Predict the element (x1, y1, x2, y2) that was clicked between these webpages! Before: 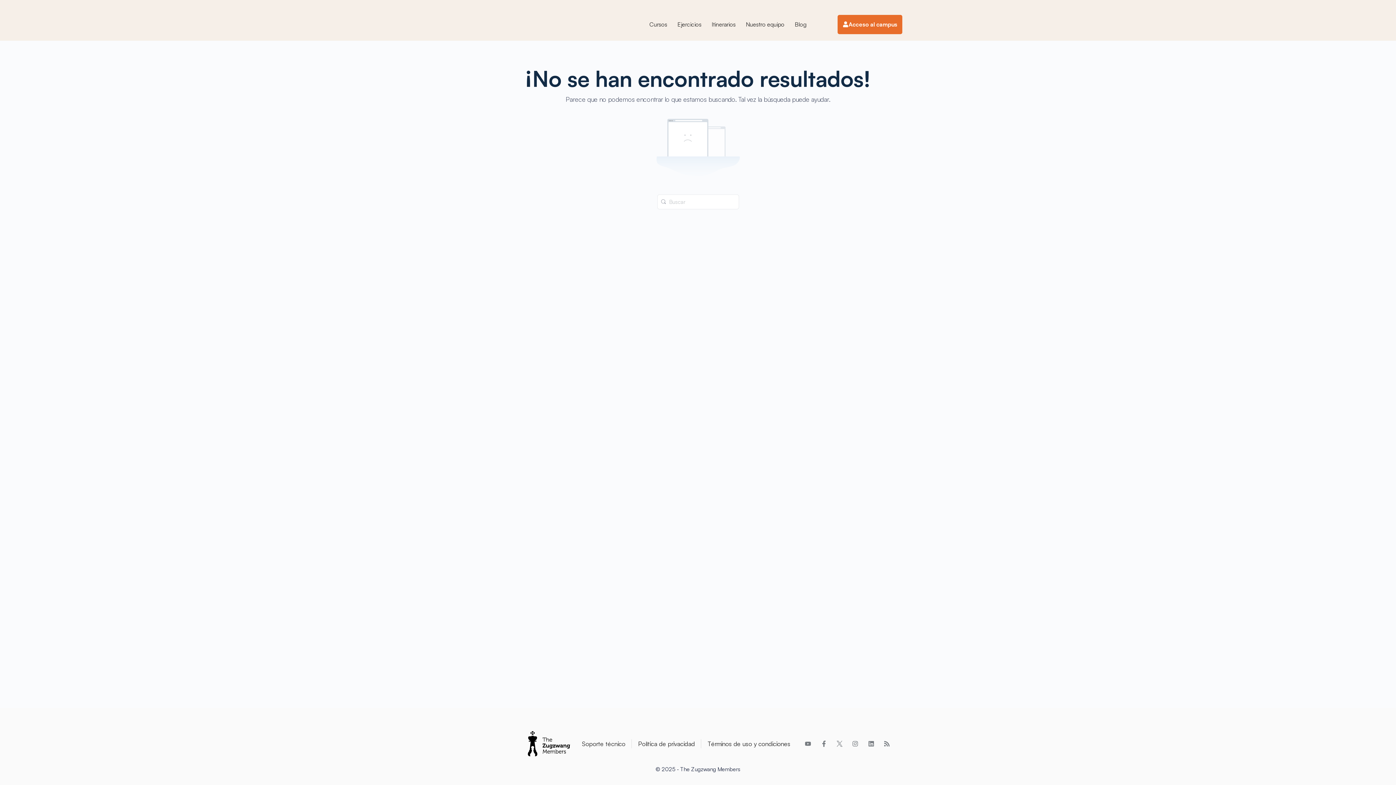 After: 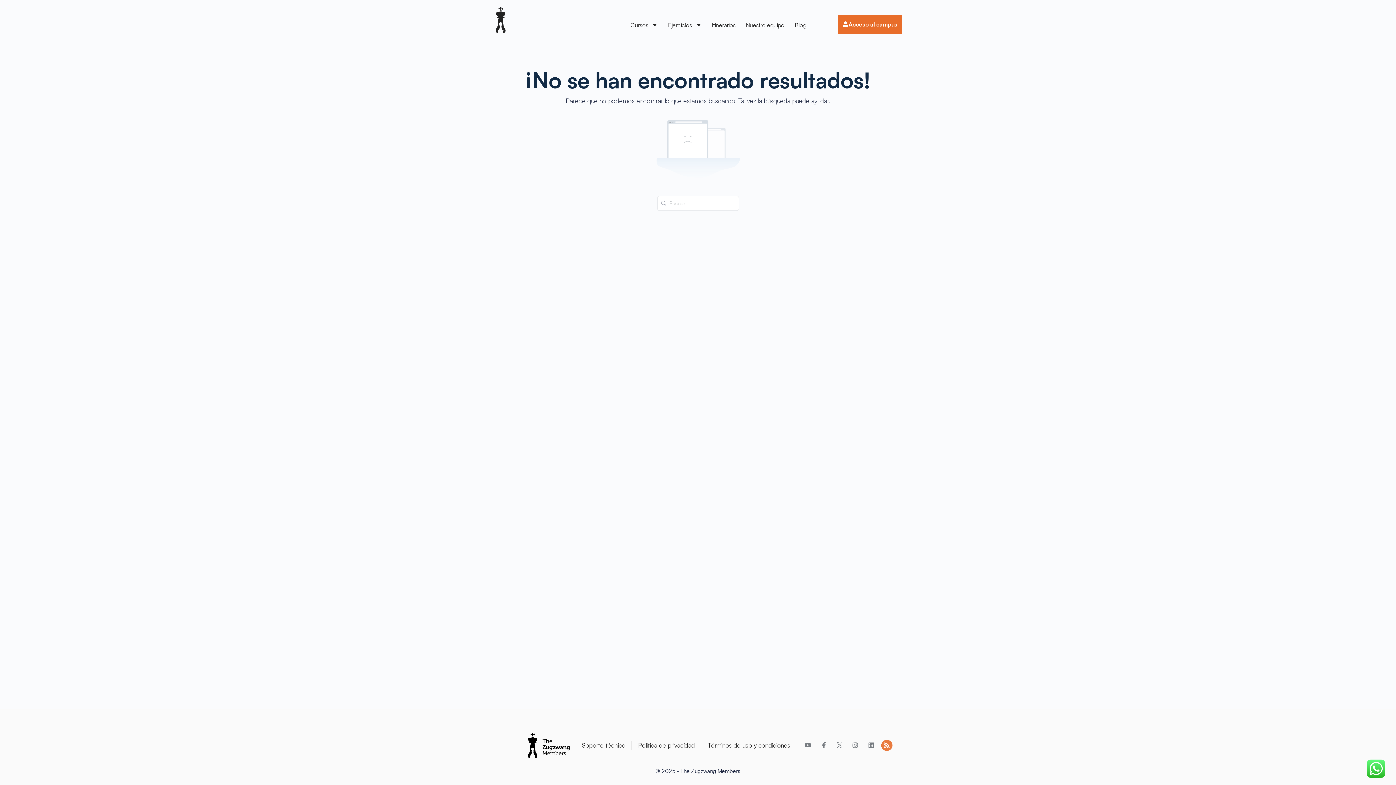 Action: label: Rss bbox: (881, 738, 892, 749)